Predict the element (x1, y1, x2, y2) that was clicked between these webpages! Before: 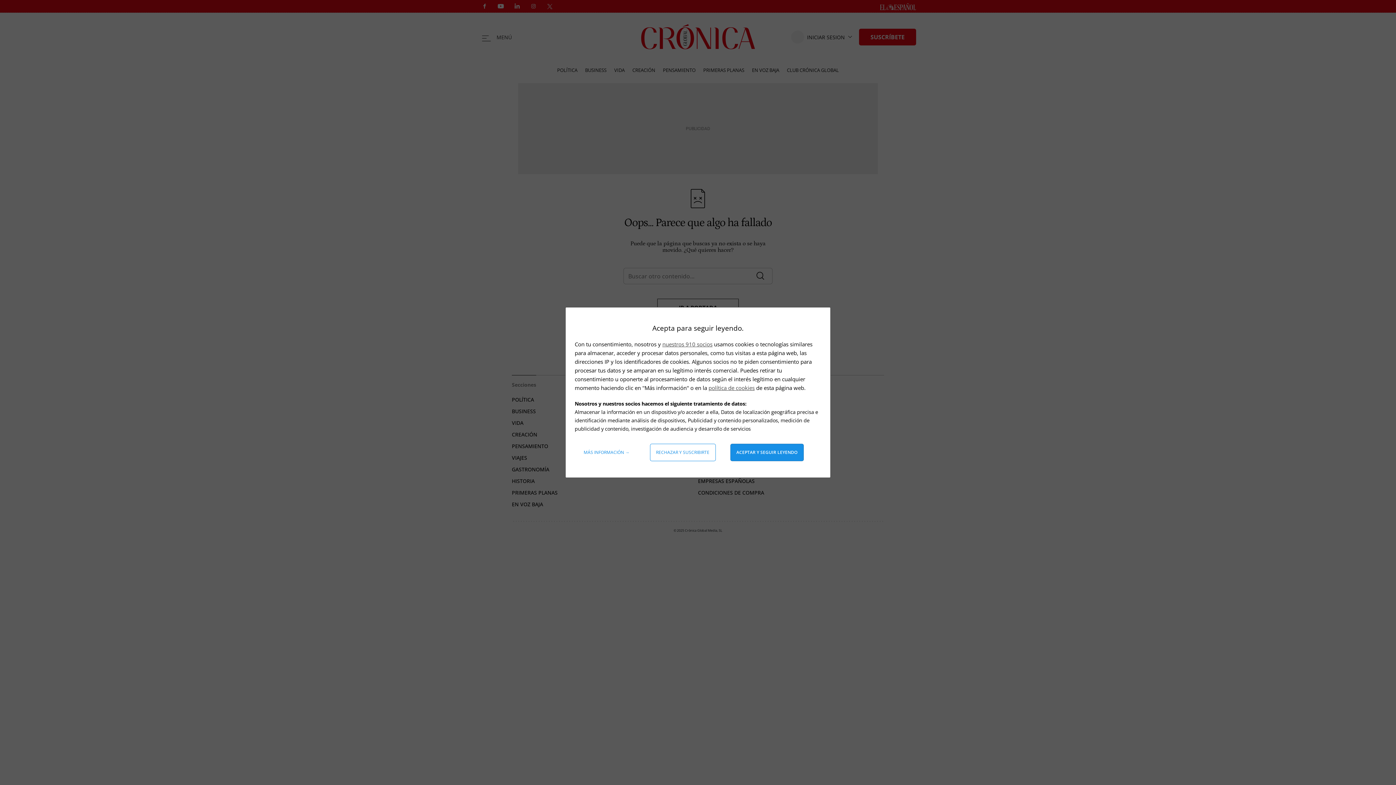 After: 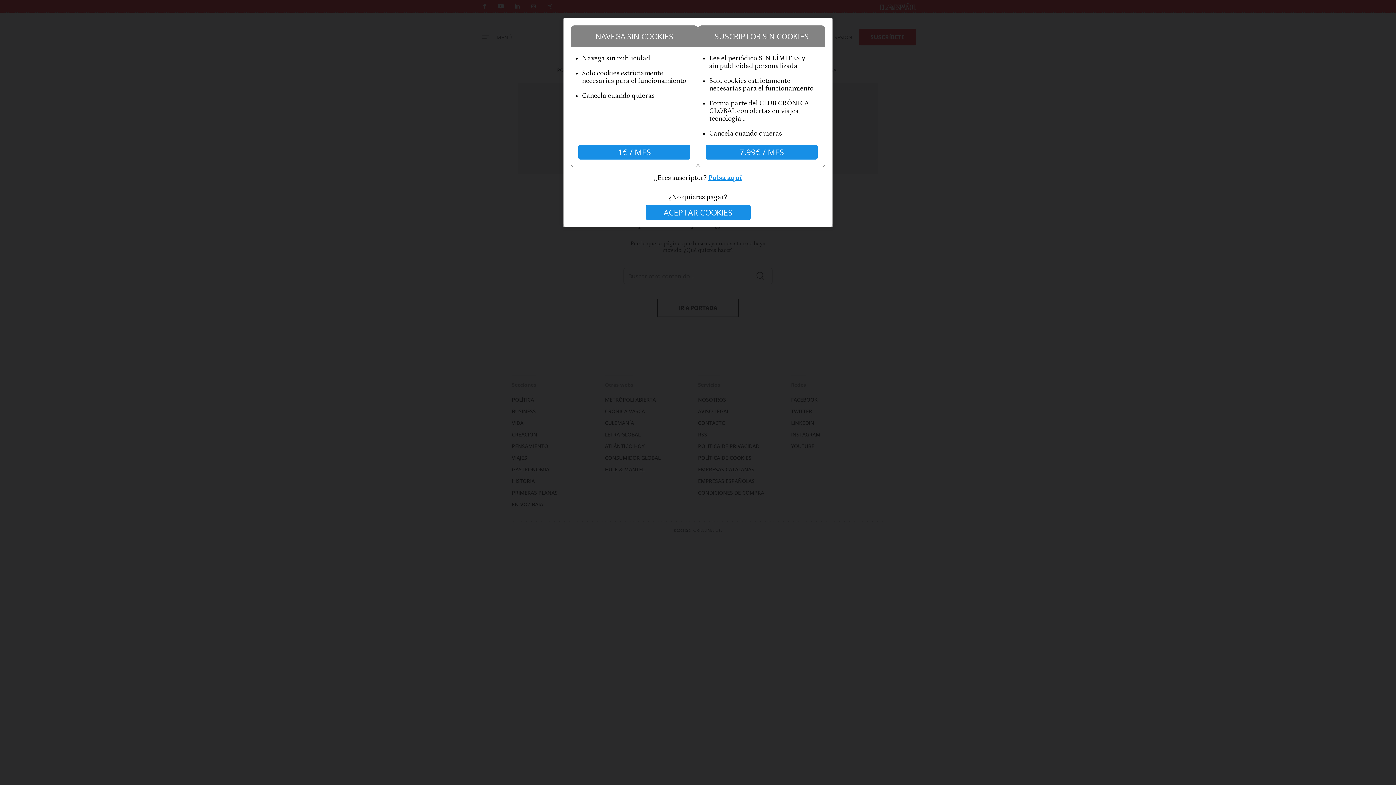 Action: bbox: (650, 444, 715, 461) label: Rechazar y suscribirte